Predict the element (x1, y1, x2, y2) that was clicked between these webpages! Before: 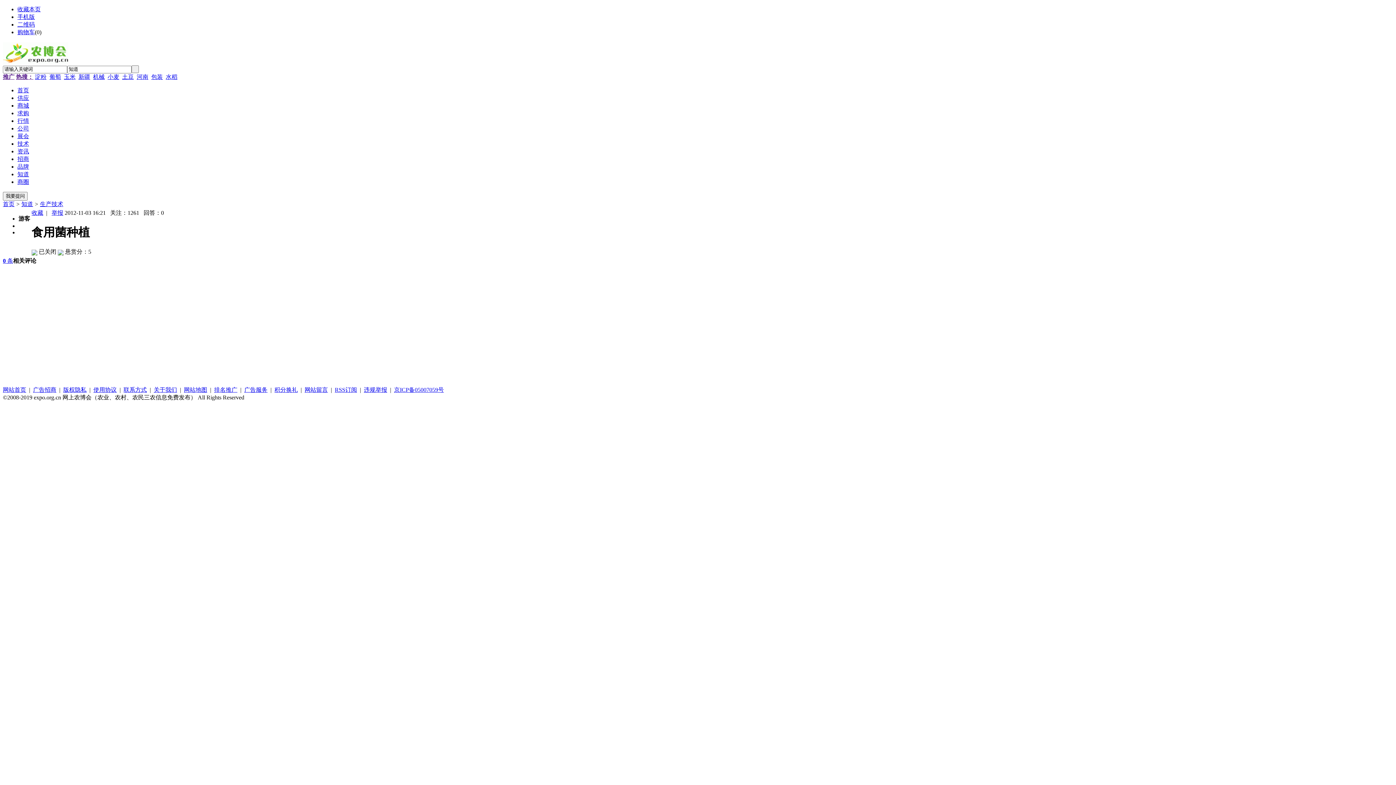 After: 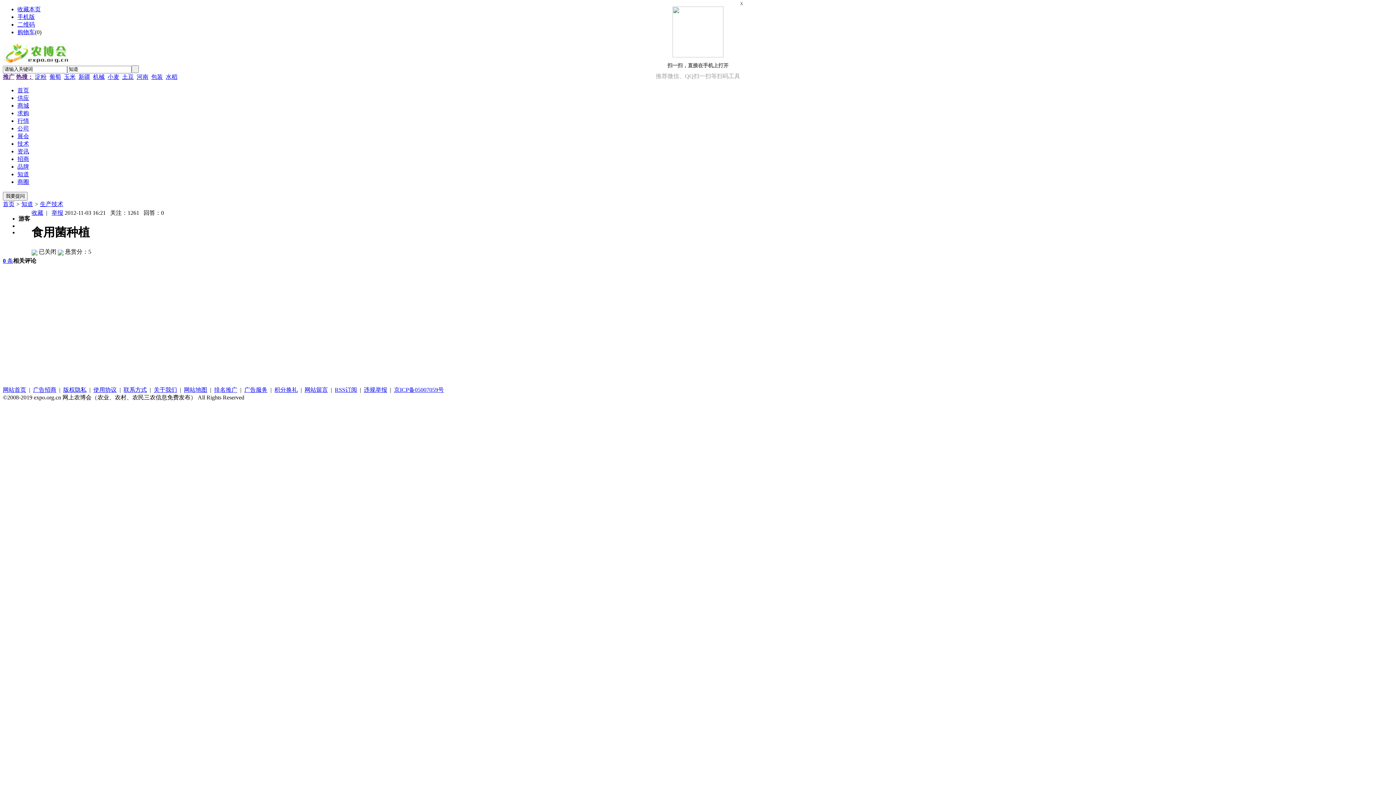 Action: label: 二维码 bbox: (17, 21, 34, 27)